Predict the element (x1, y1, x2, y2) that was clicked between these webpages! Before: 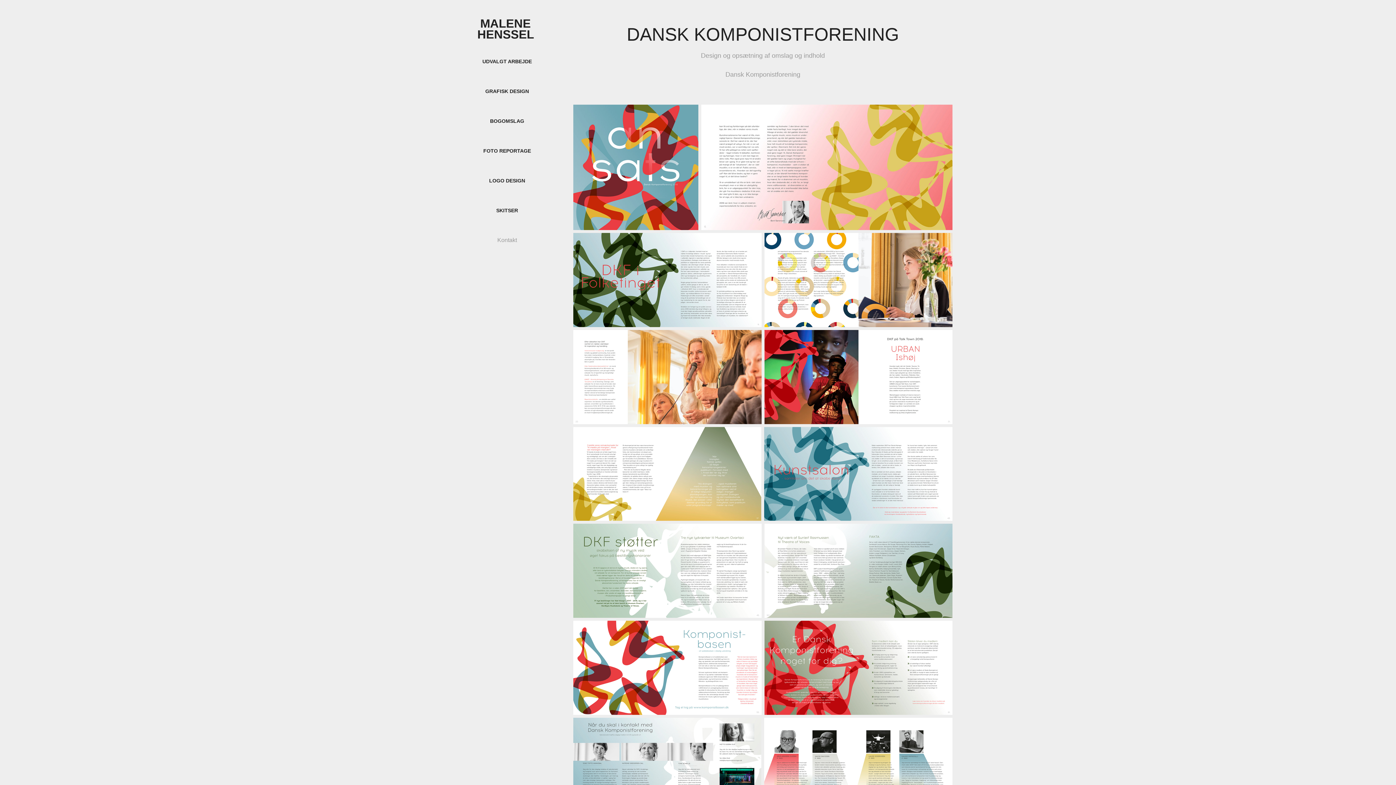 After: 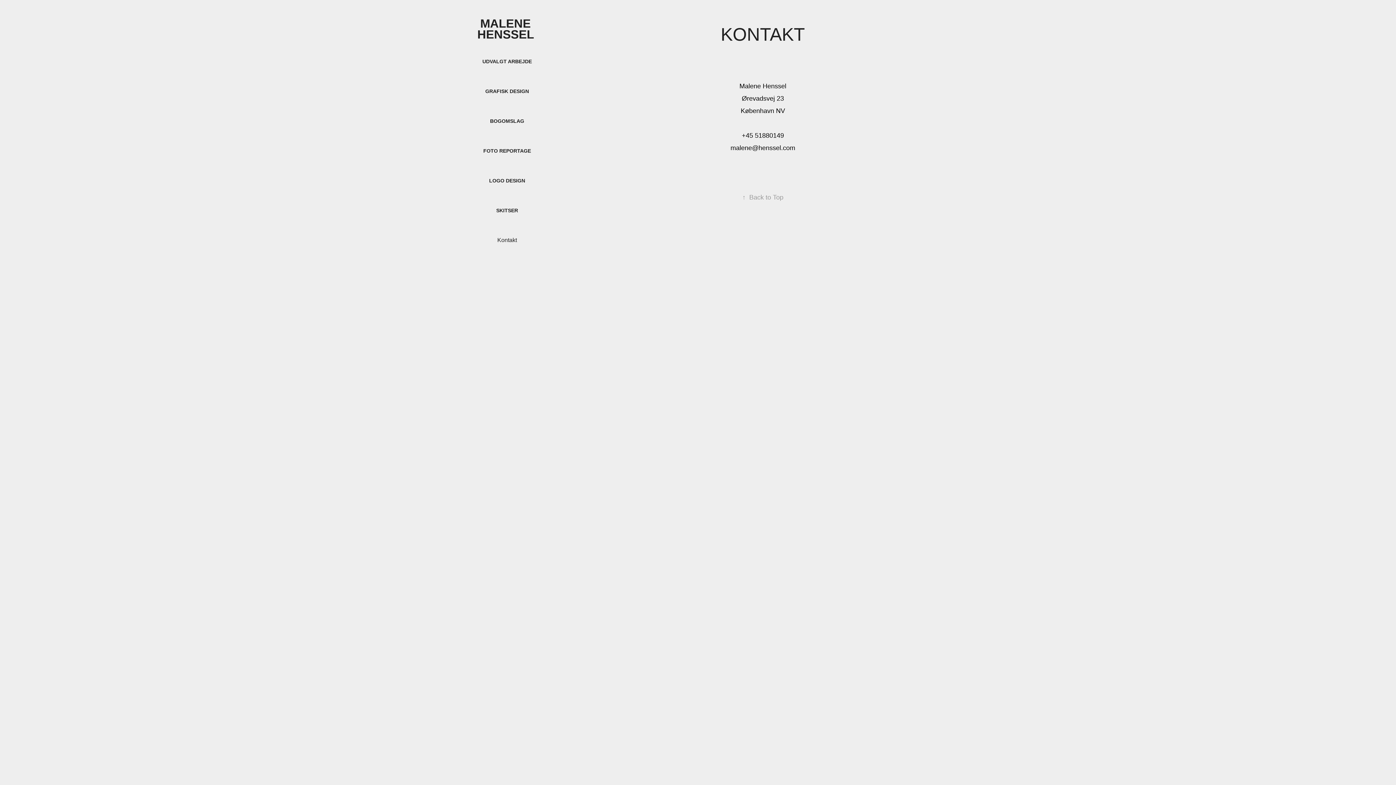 Action: bbox: (497, 237, 517, 243) label: Kontakt